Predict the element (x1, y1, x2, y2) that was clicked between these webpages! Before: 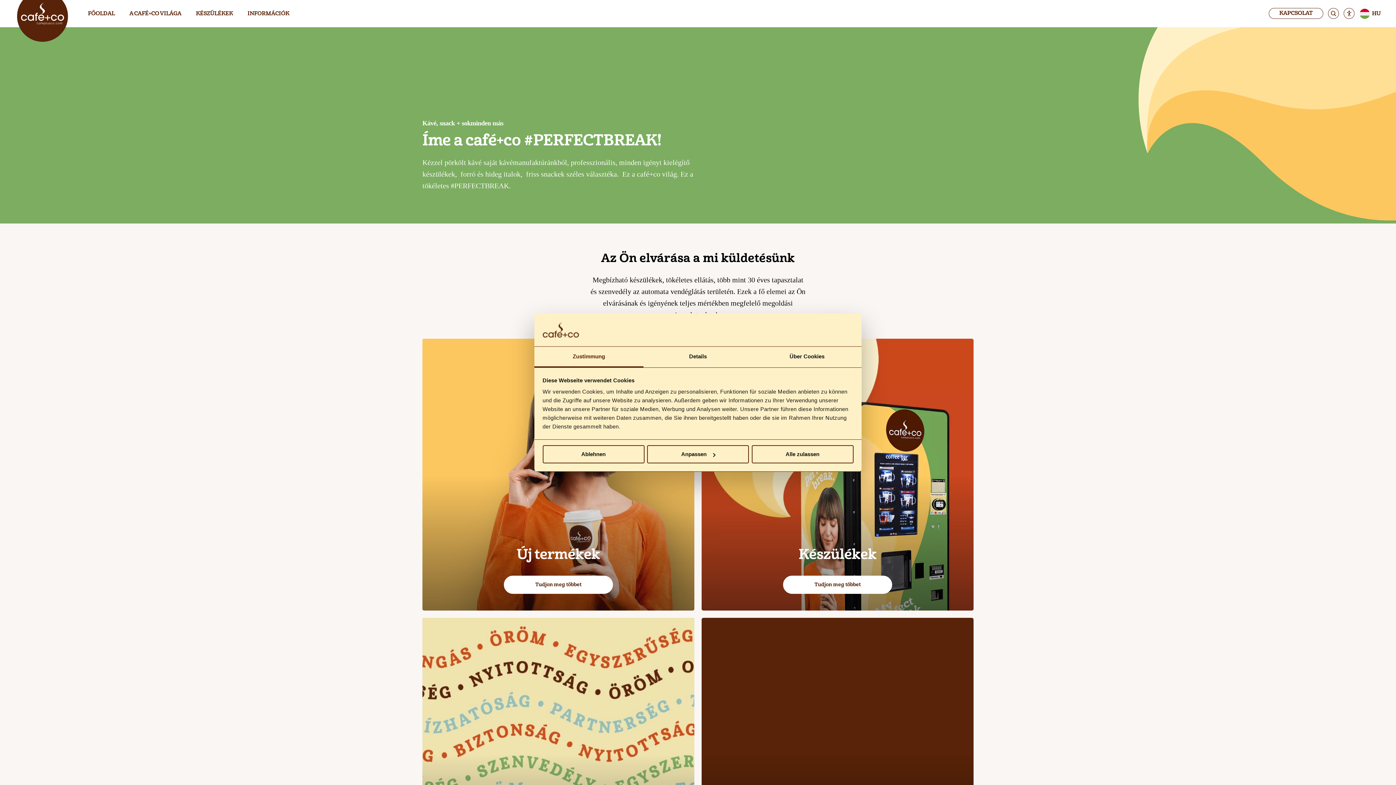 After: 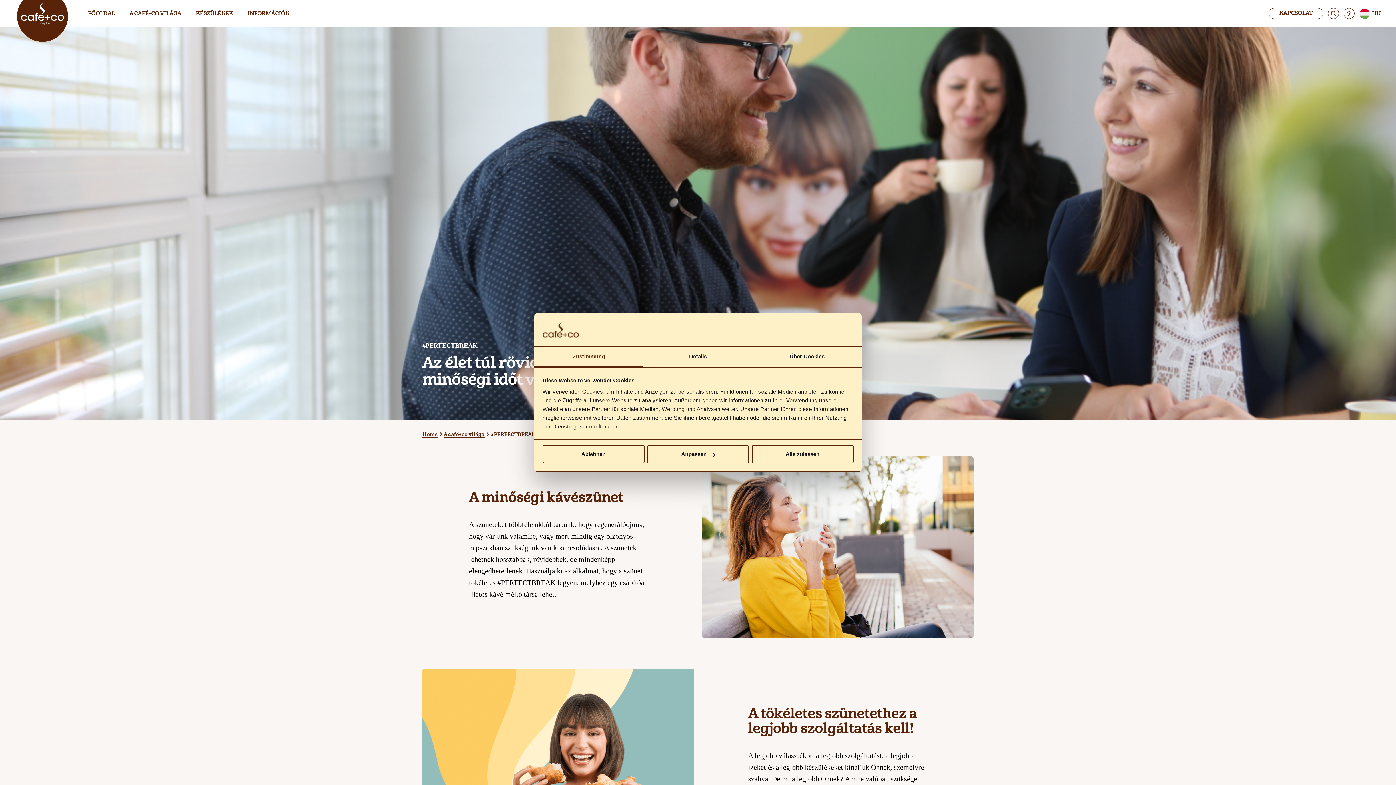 Action: bbox: (422, 618, 694, 890) label: Hitvallásunk
Tudjon meg többet